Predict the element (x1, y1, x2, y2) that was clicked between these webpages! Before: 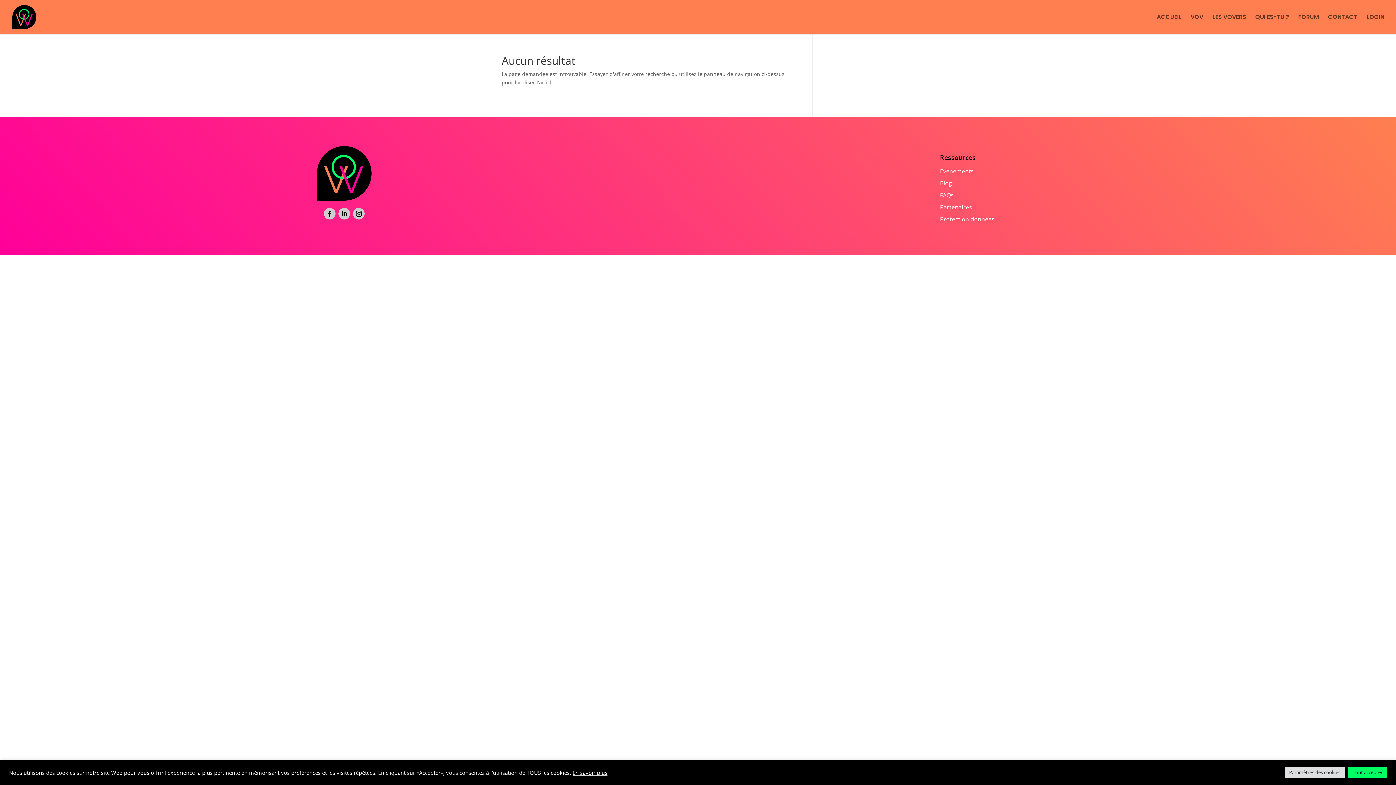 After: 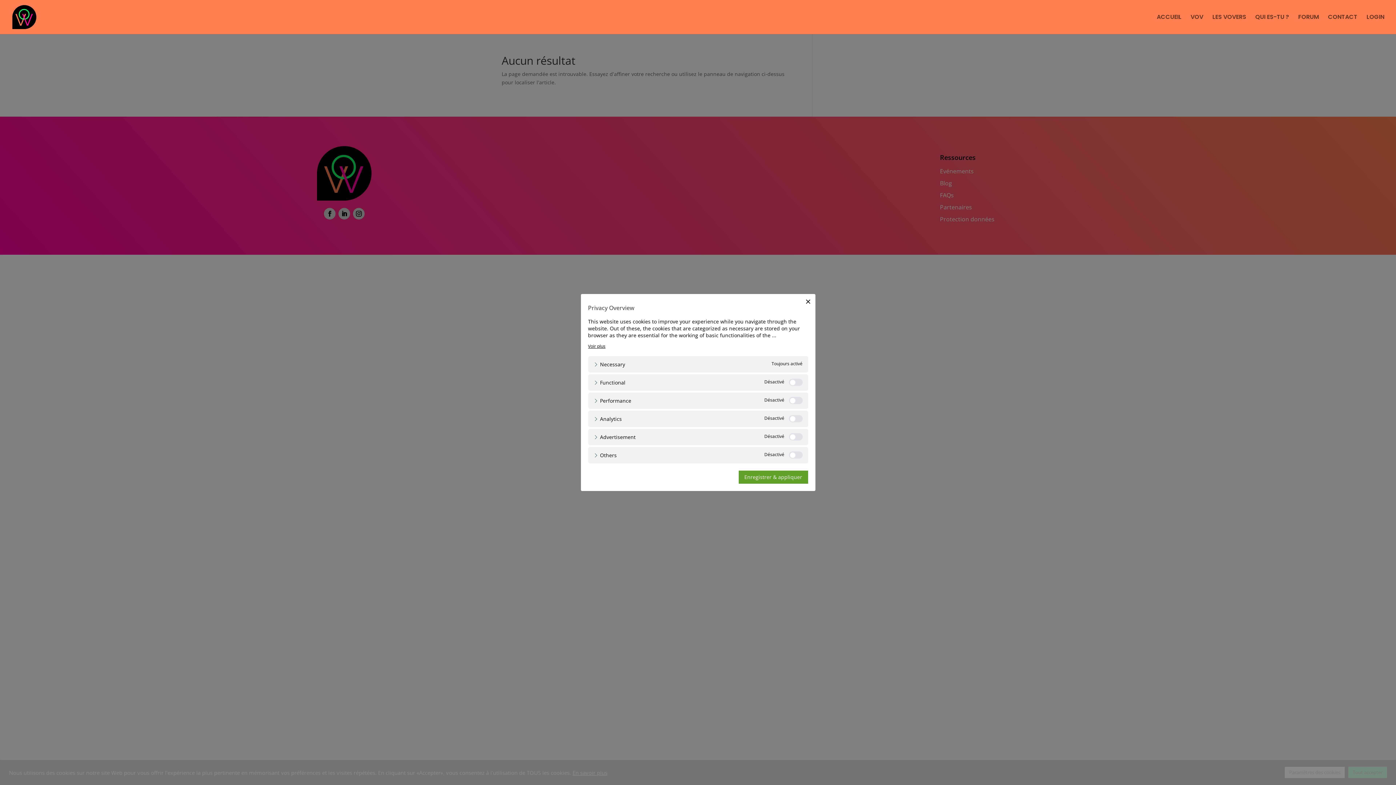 Action: label: Paramètres des cookies bbox: (1285, 767, 1345, 778)